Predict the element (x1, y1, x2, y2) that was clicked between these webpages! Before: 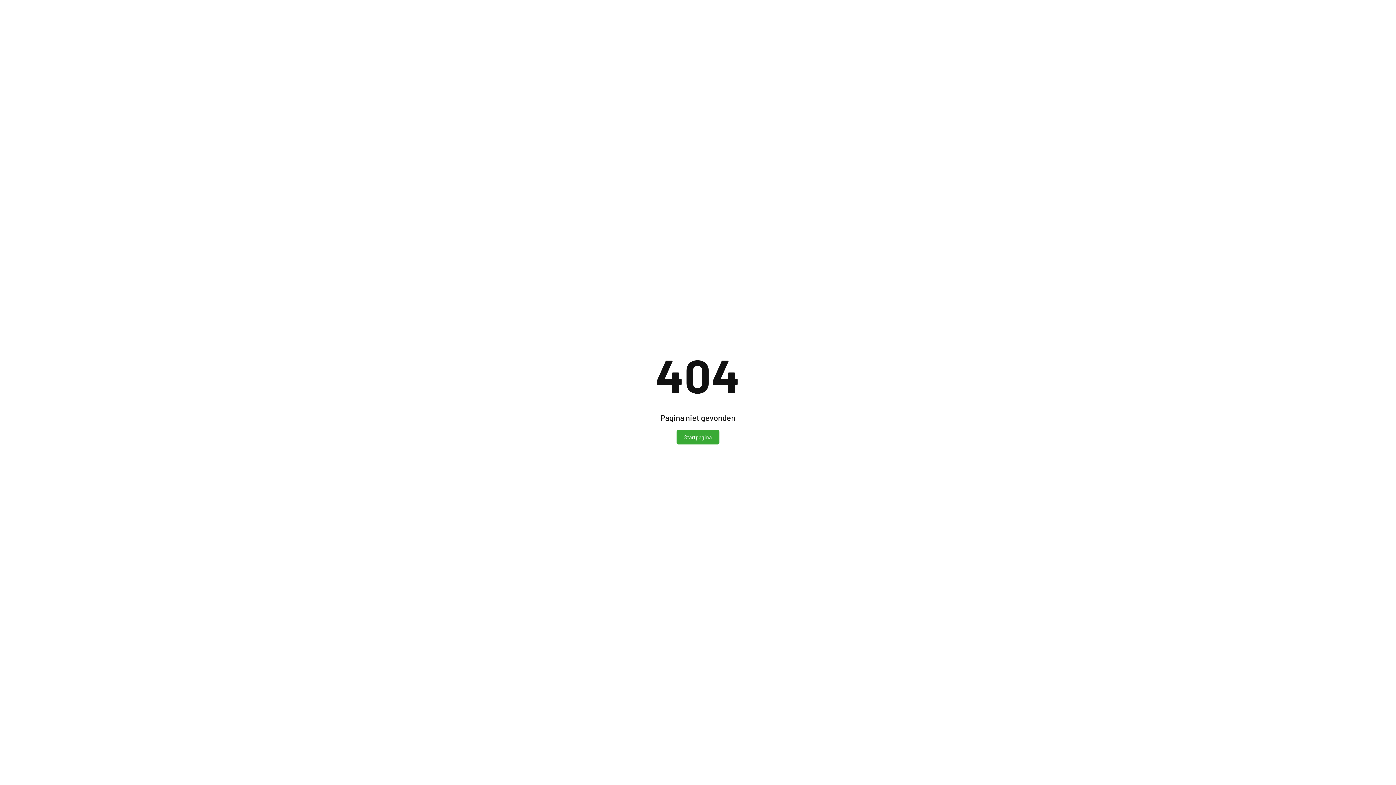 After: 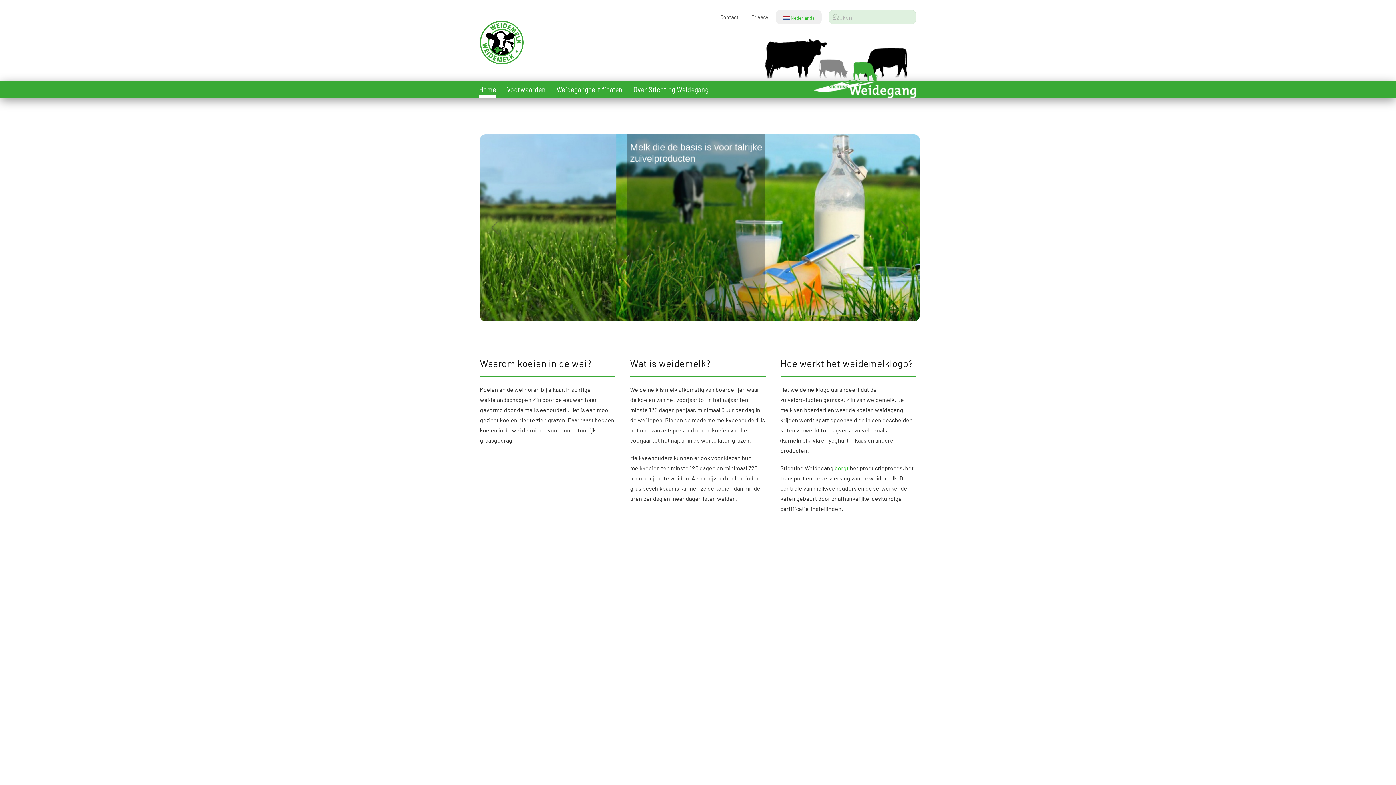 Action: bbox: (676, 430, 719, 444) label: Startpagina